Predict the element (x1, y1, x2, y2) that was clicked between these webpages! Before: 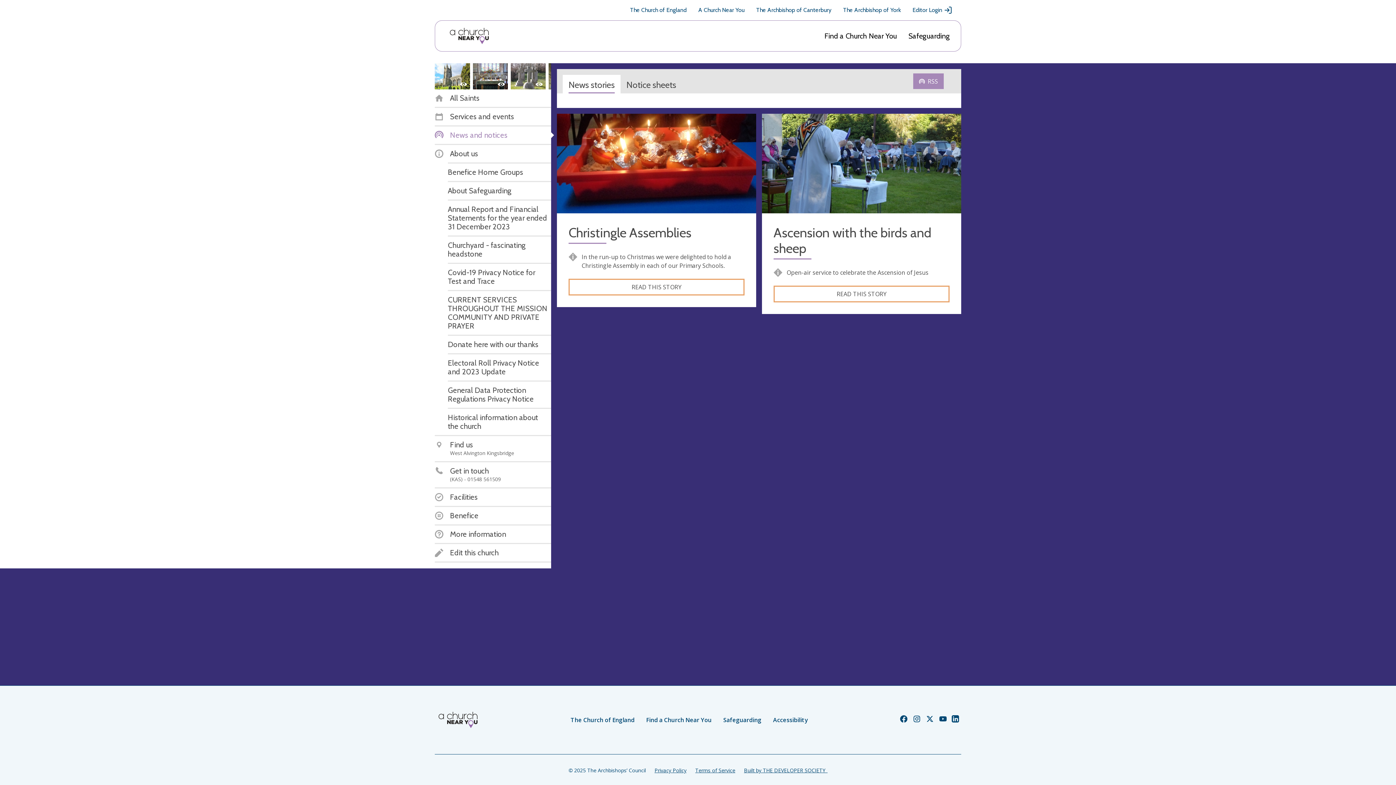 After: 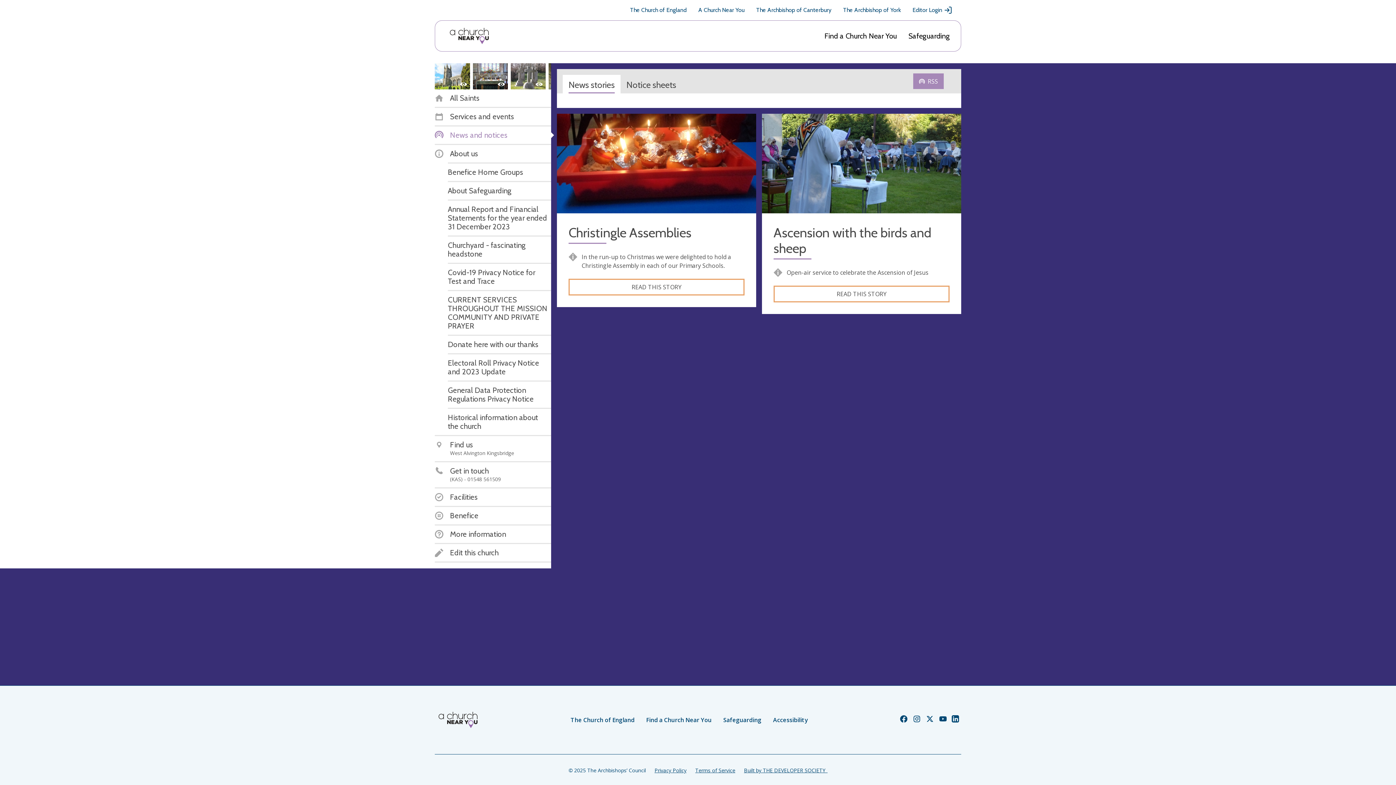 Action: label: Church of England Twitter bbox: (925, 717, 934, 725)